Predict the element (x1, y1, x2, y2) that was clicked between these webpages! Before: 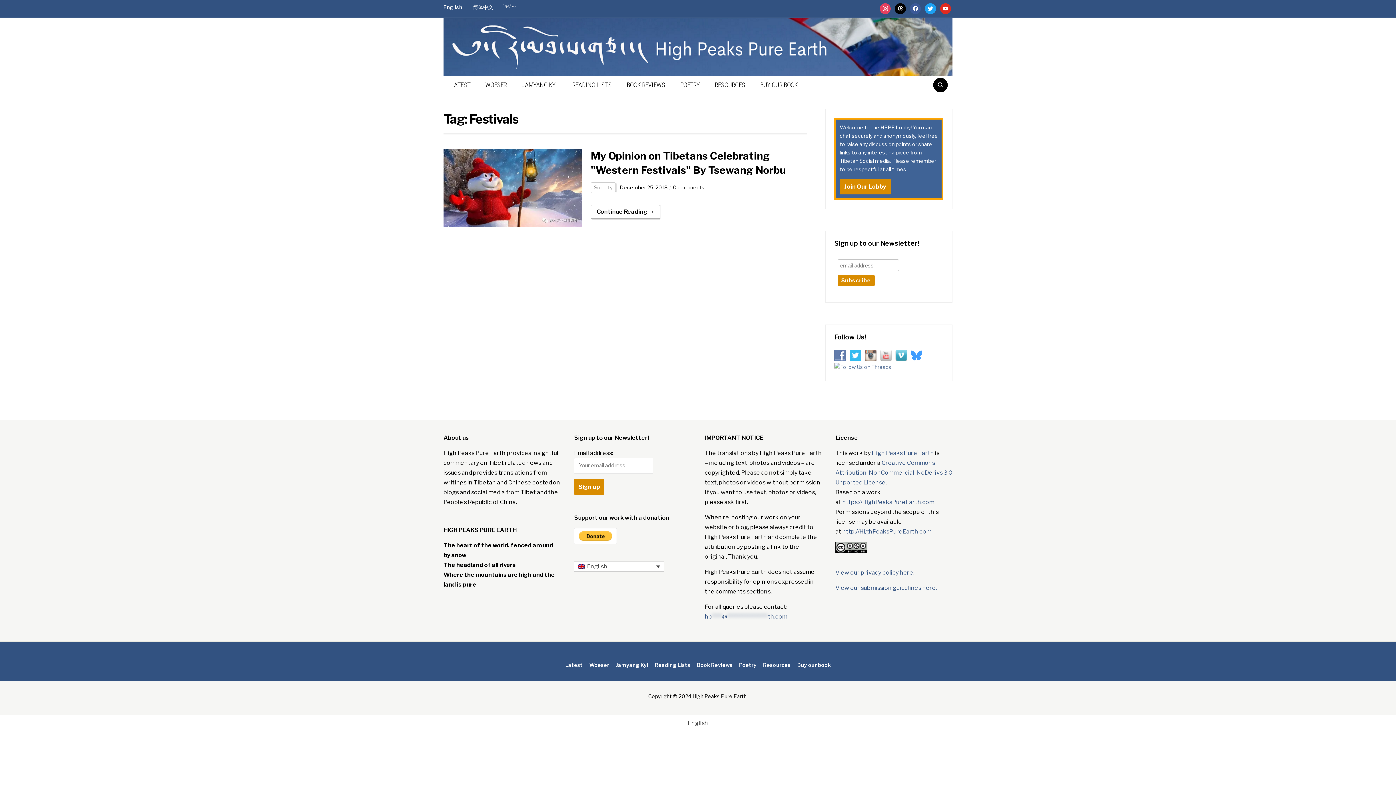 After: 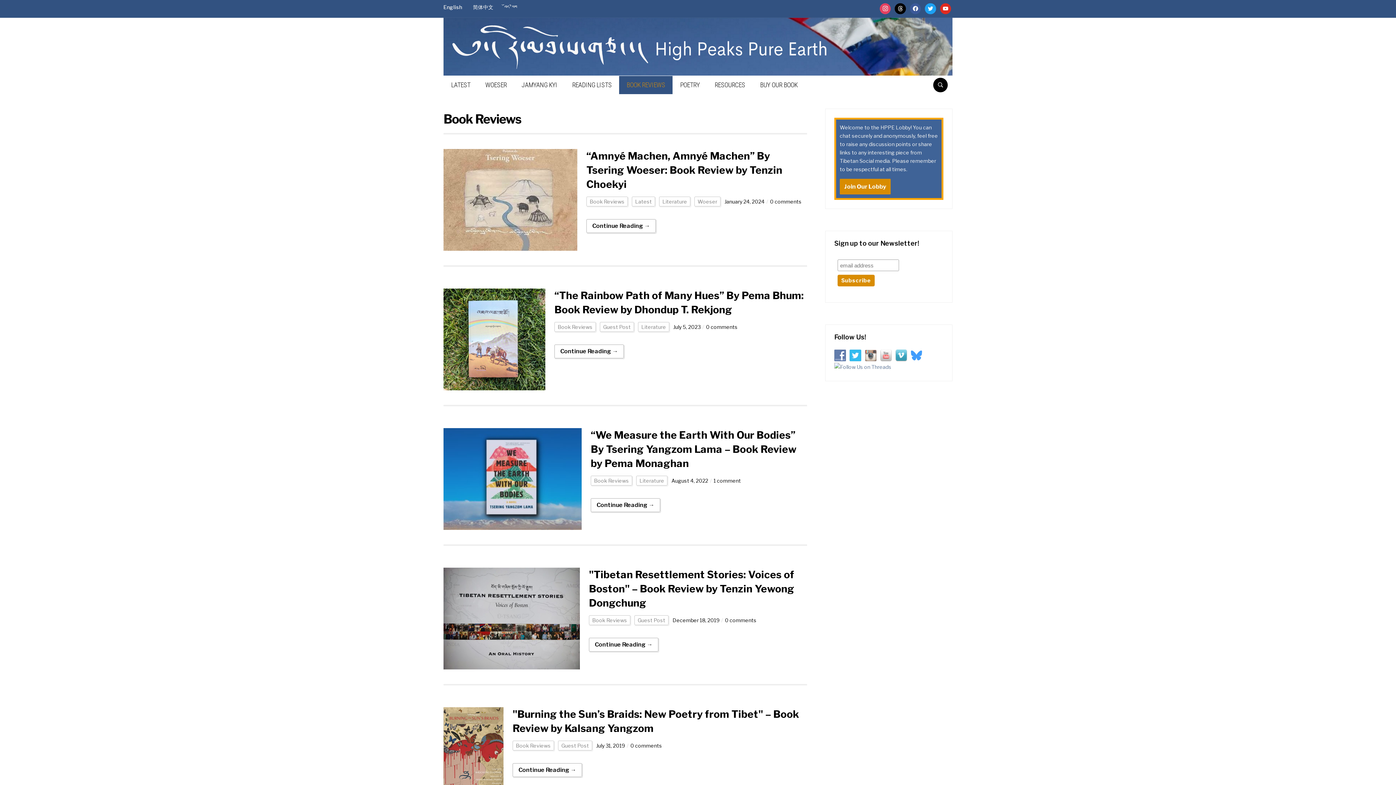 Action: label: BOOK REVIEWS bbox: (619, 76, 672, 94)